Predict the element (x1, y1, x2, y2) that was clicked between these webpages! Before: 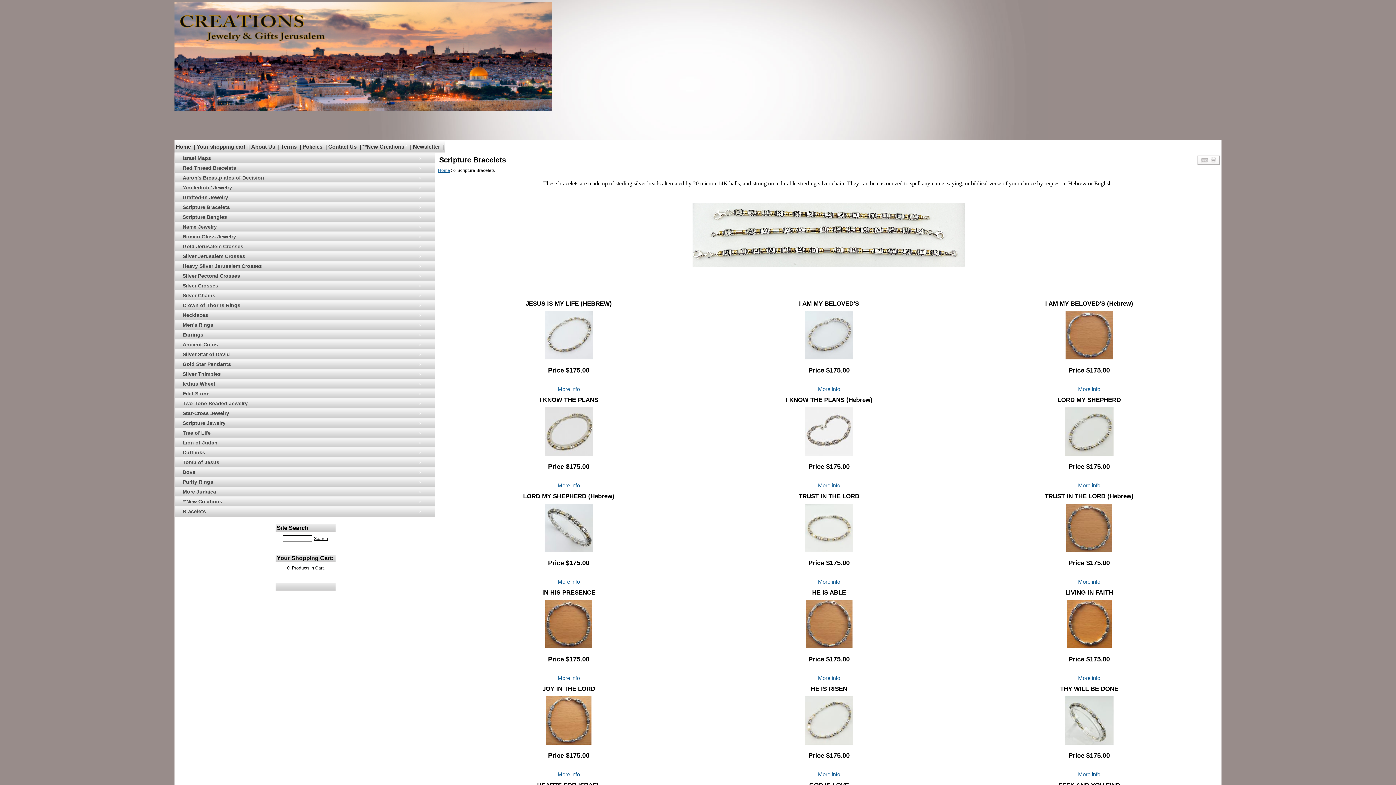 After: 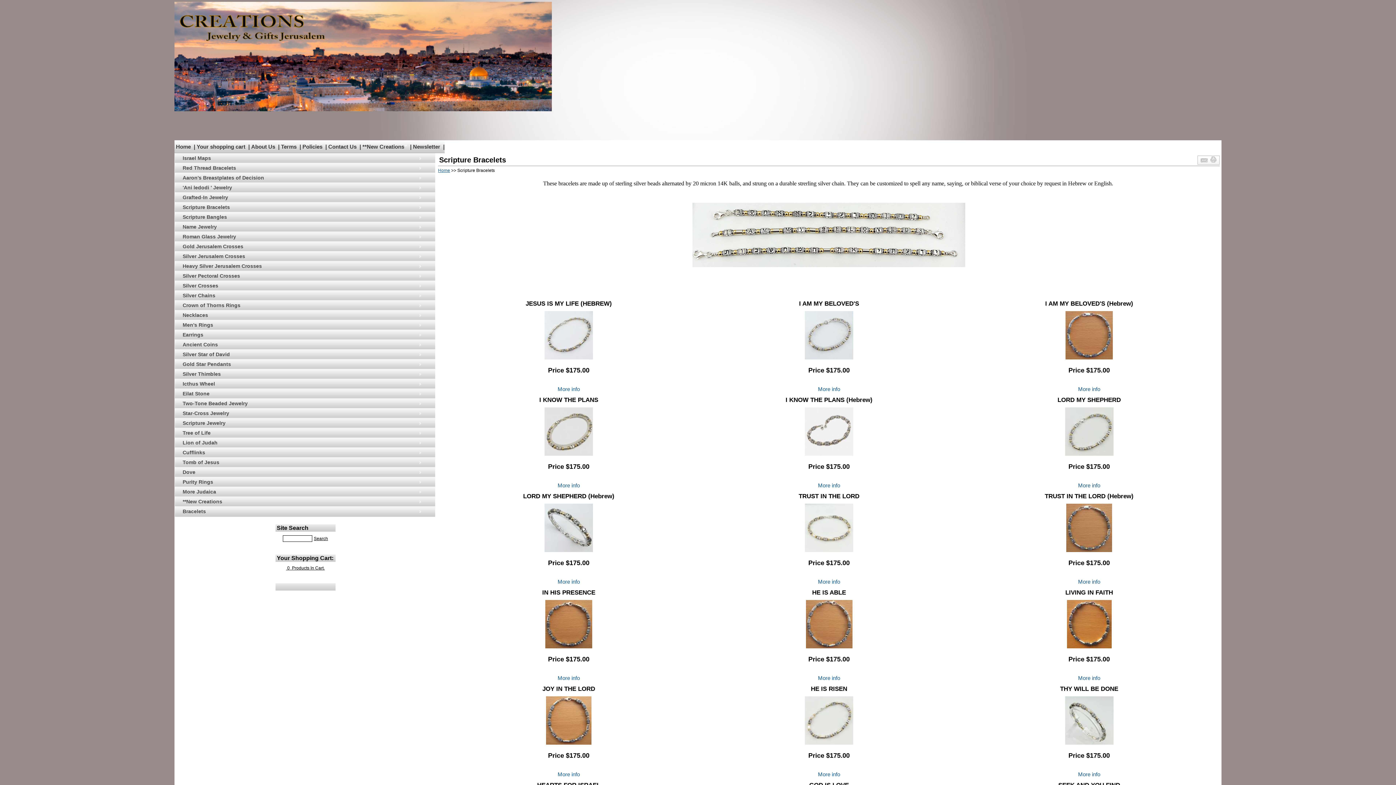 Action: bbox: (275, 584, 278, 590)